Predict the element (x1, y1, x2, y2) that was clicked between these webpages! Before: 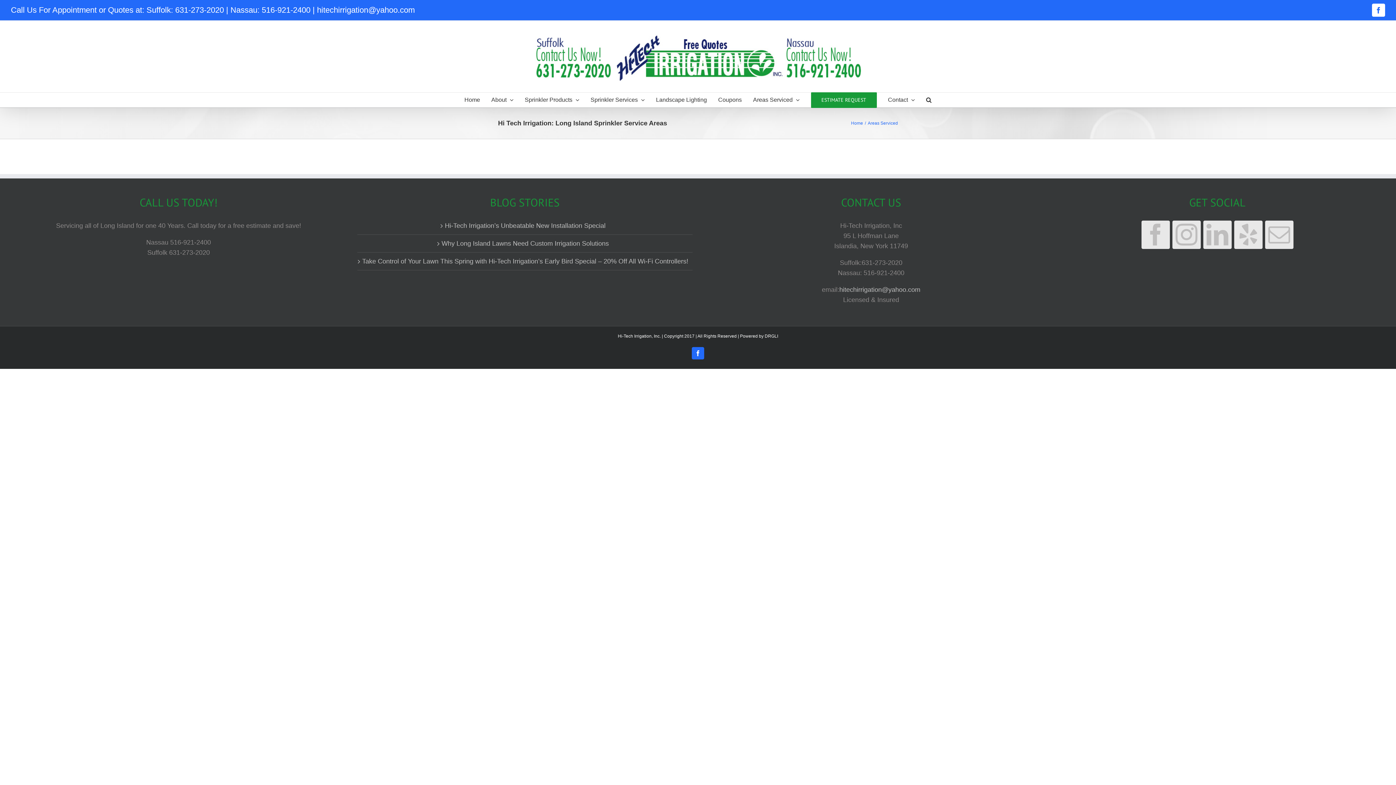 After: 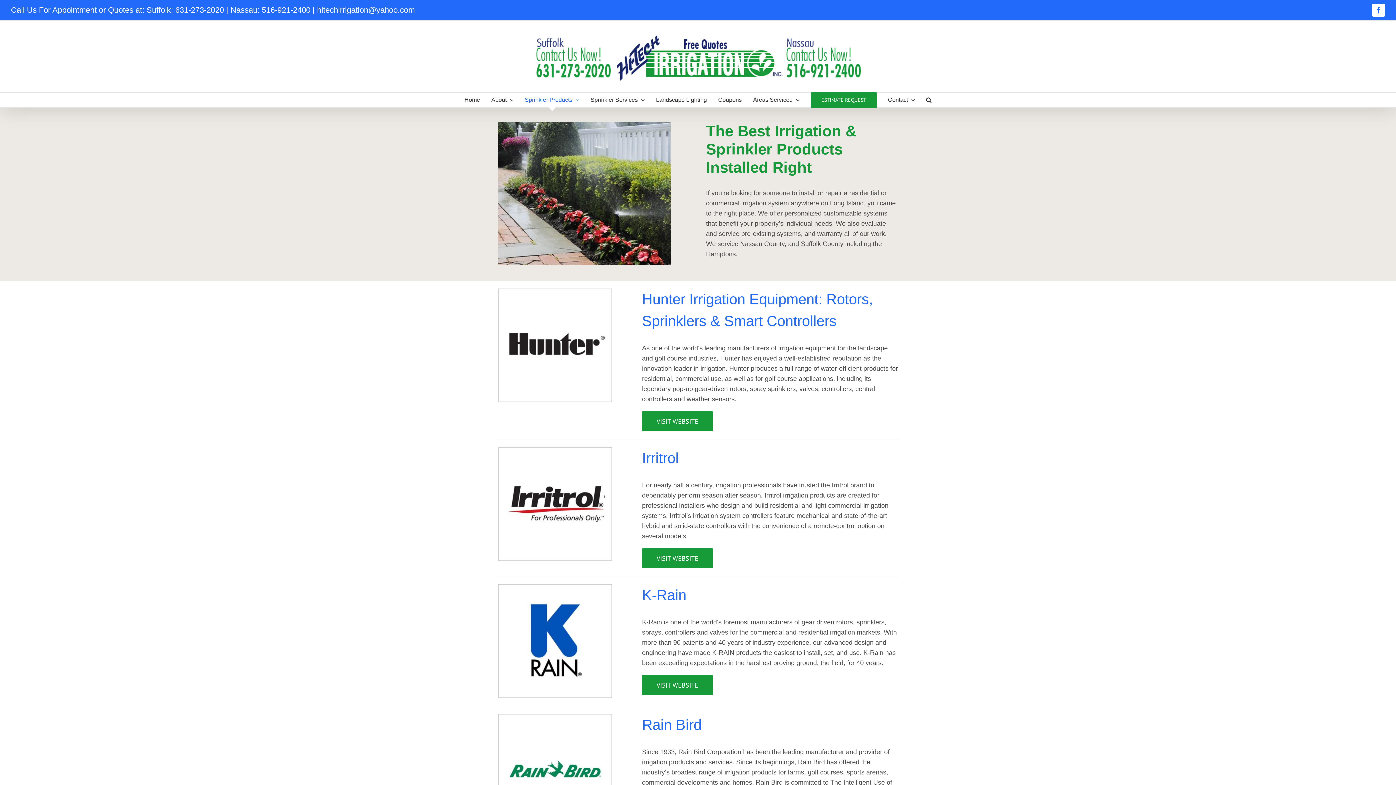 Action: bbox: (524, 92, 579, 107) label: Sprinkler Products